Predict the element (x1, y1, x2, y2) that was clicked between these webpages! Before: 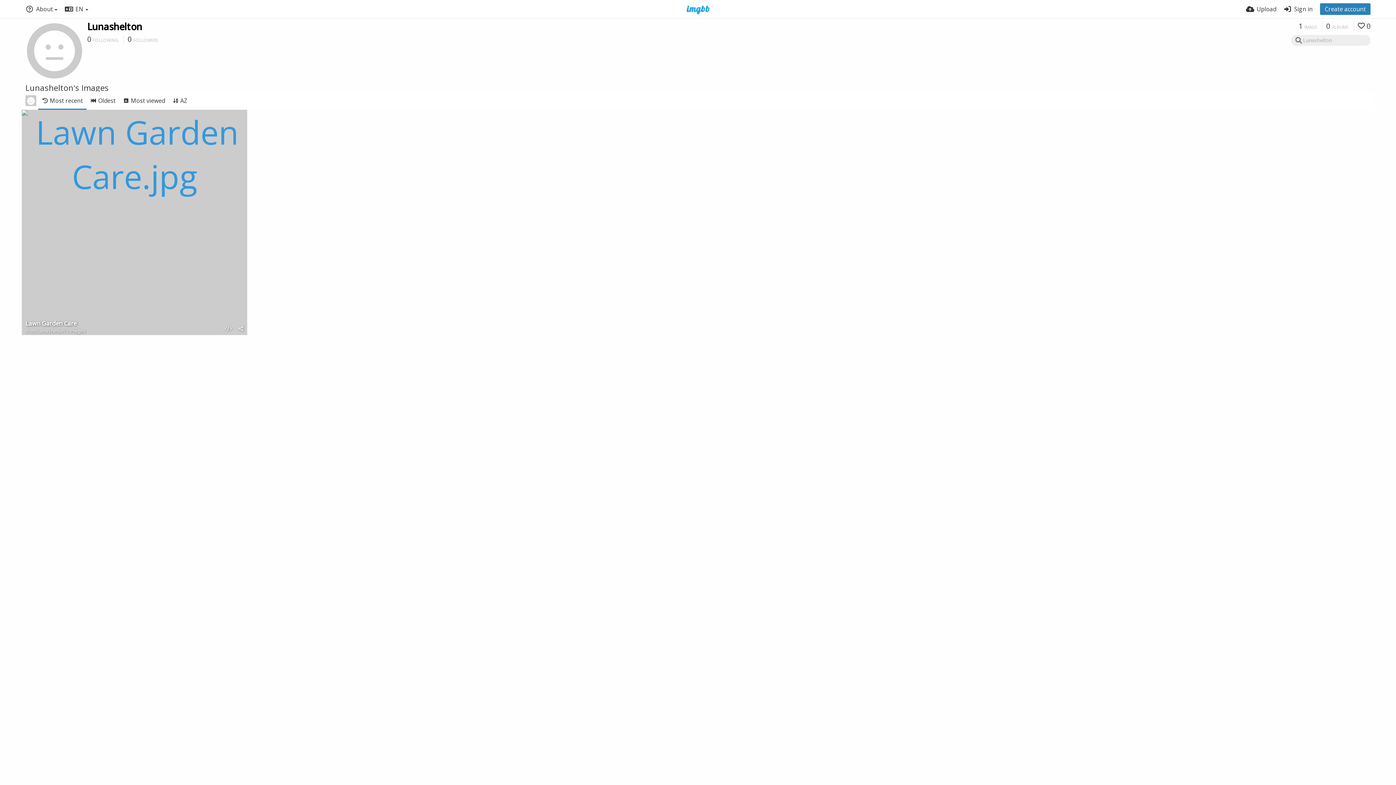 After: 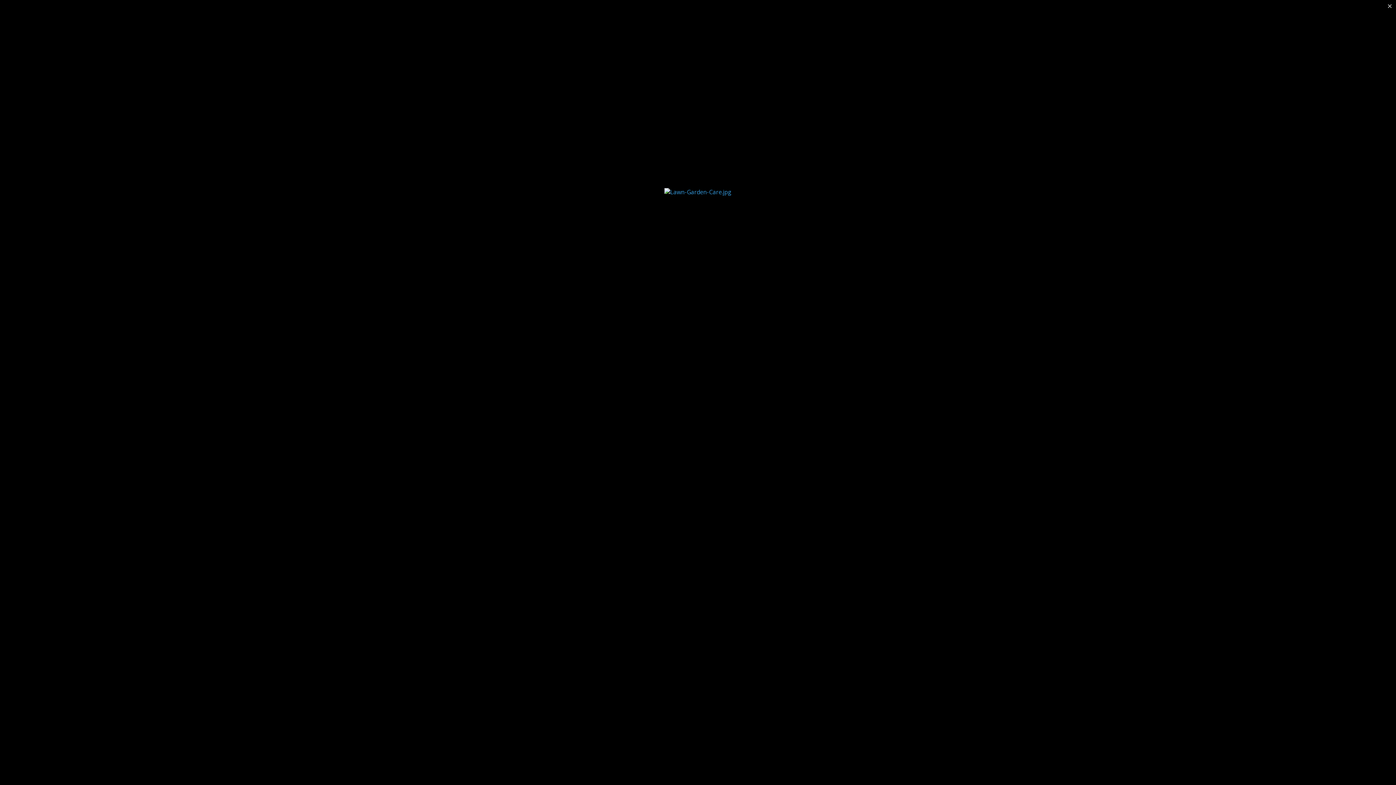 Action: bbox: (21, 109, 247, 335)